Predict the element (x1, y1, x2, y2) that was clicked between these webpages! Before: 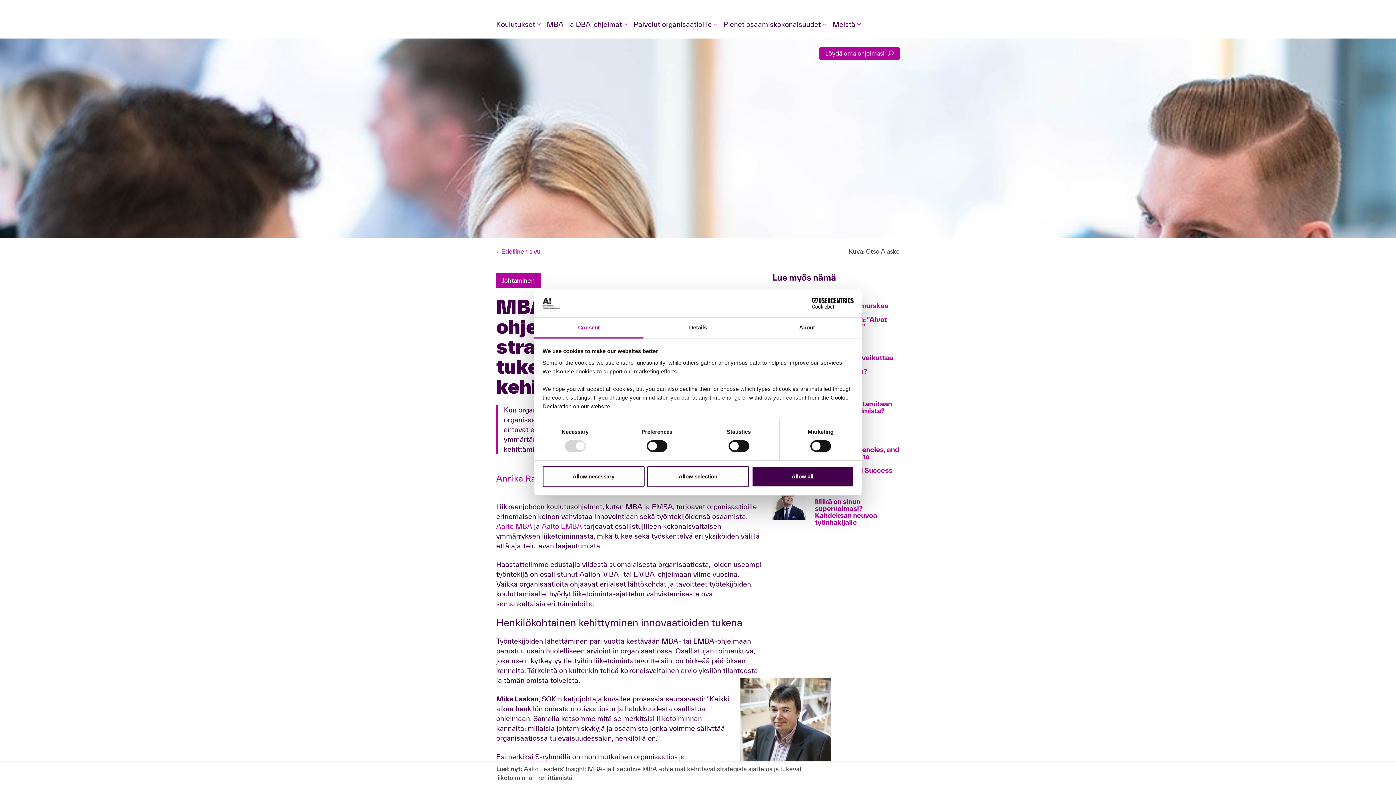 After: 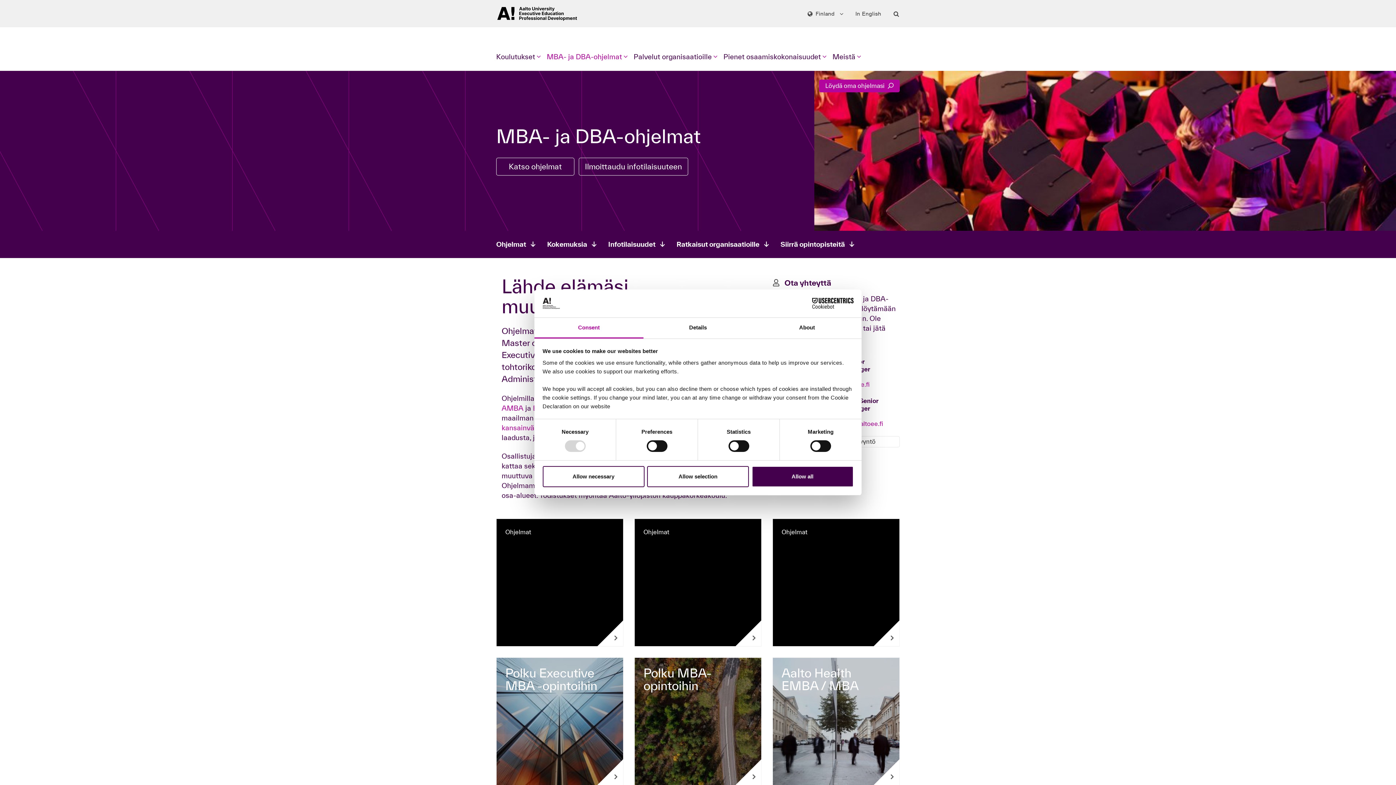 Action: bbox: (541, 12, 628, 37) label: MBA- ja DBA-ohjelmat